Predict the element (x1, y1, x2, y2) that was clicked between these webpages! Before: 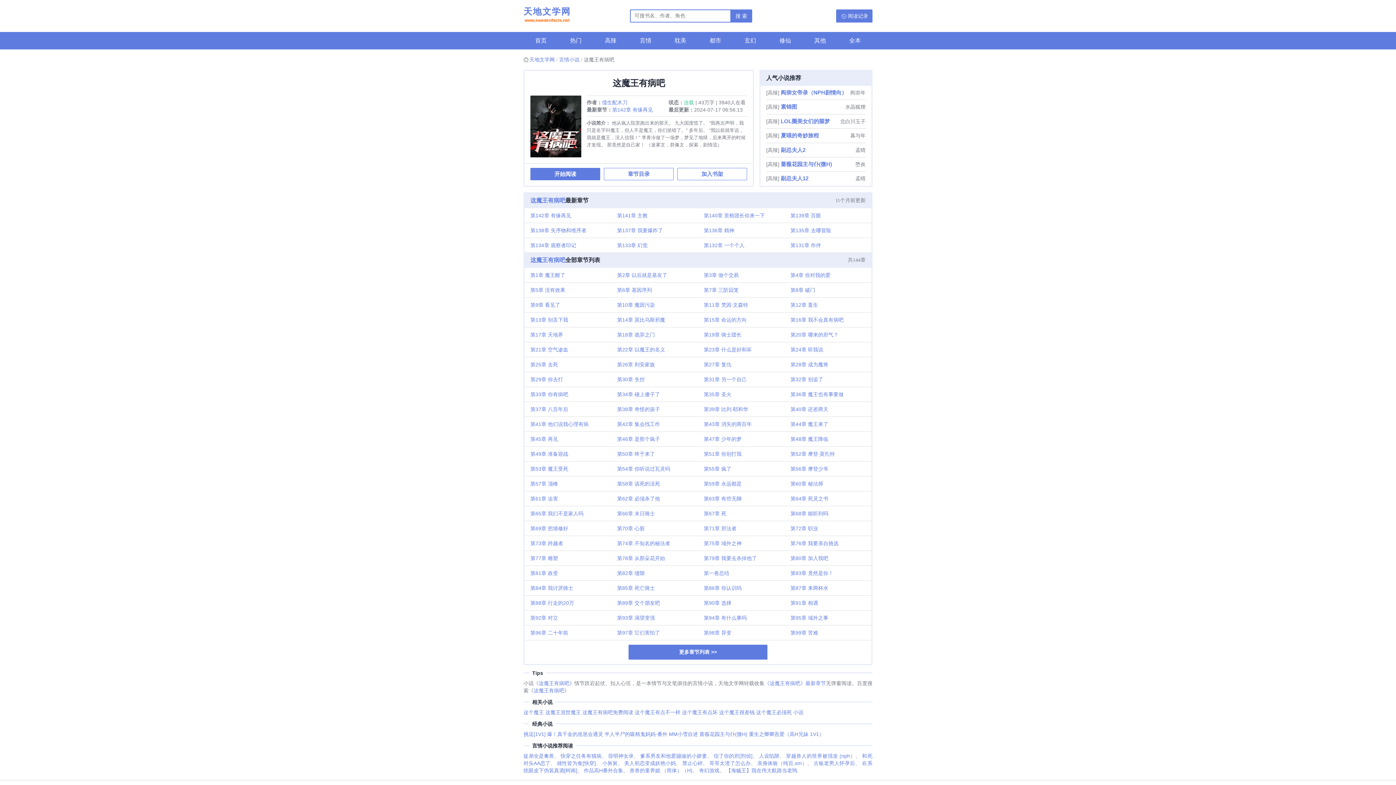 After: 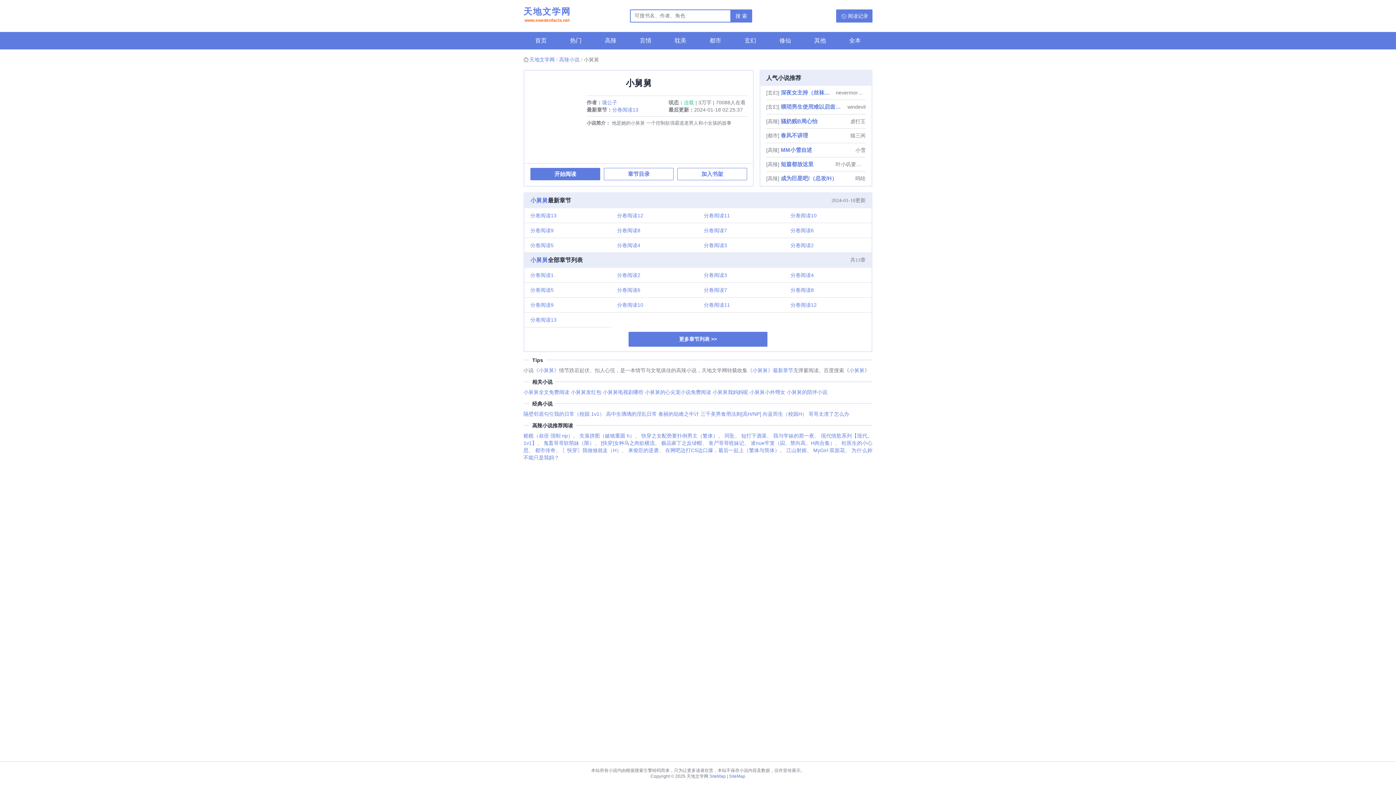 Action: bbox: (602, 760, 617, 766) label: 小舅舅